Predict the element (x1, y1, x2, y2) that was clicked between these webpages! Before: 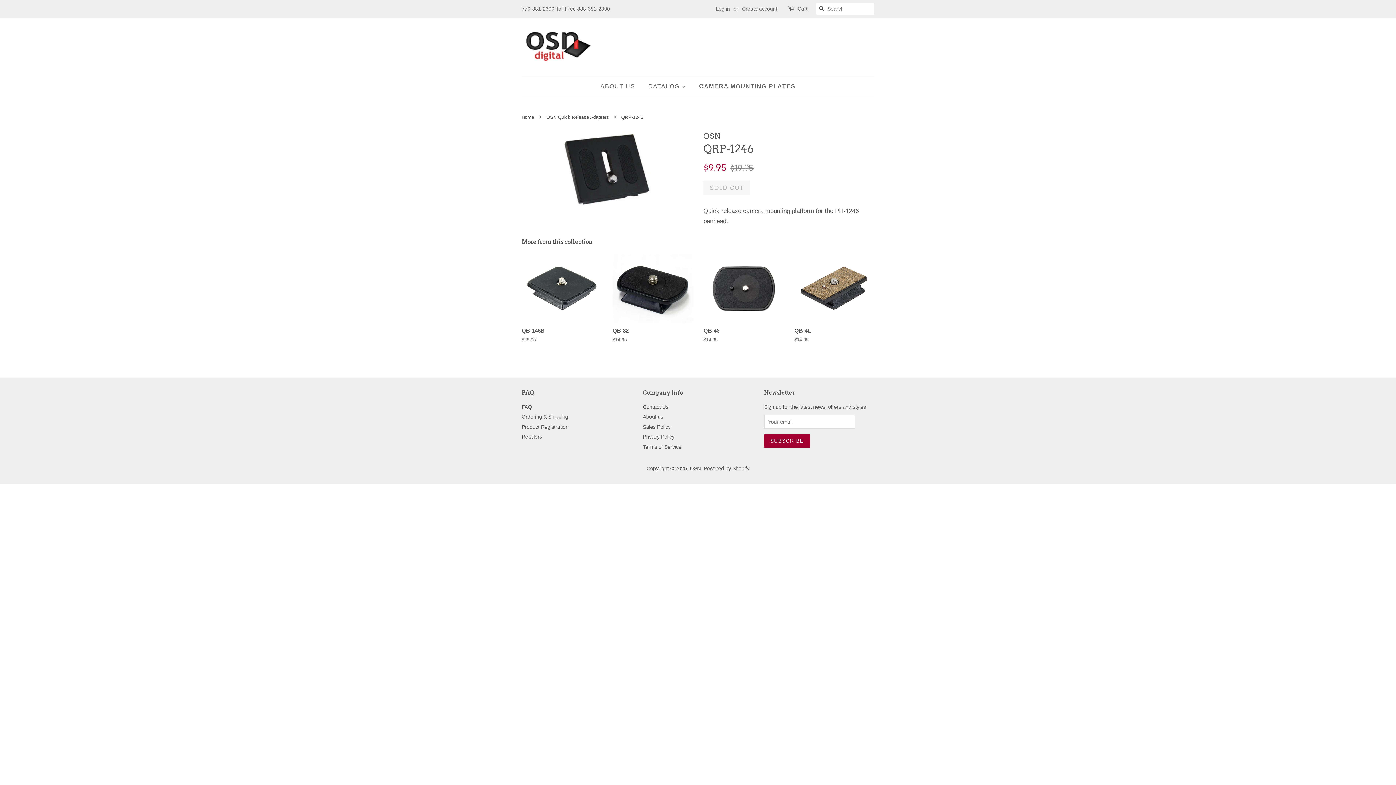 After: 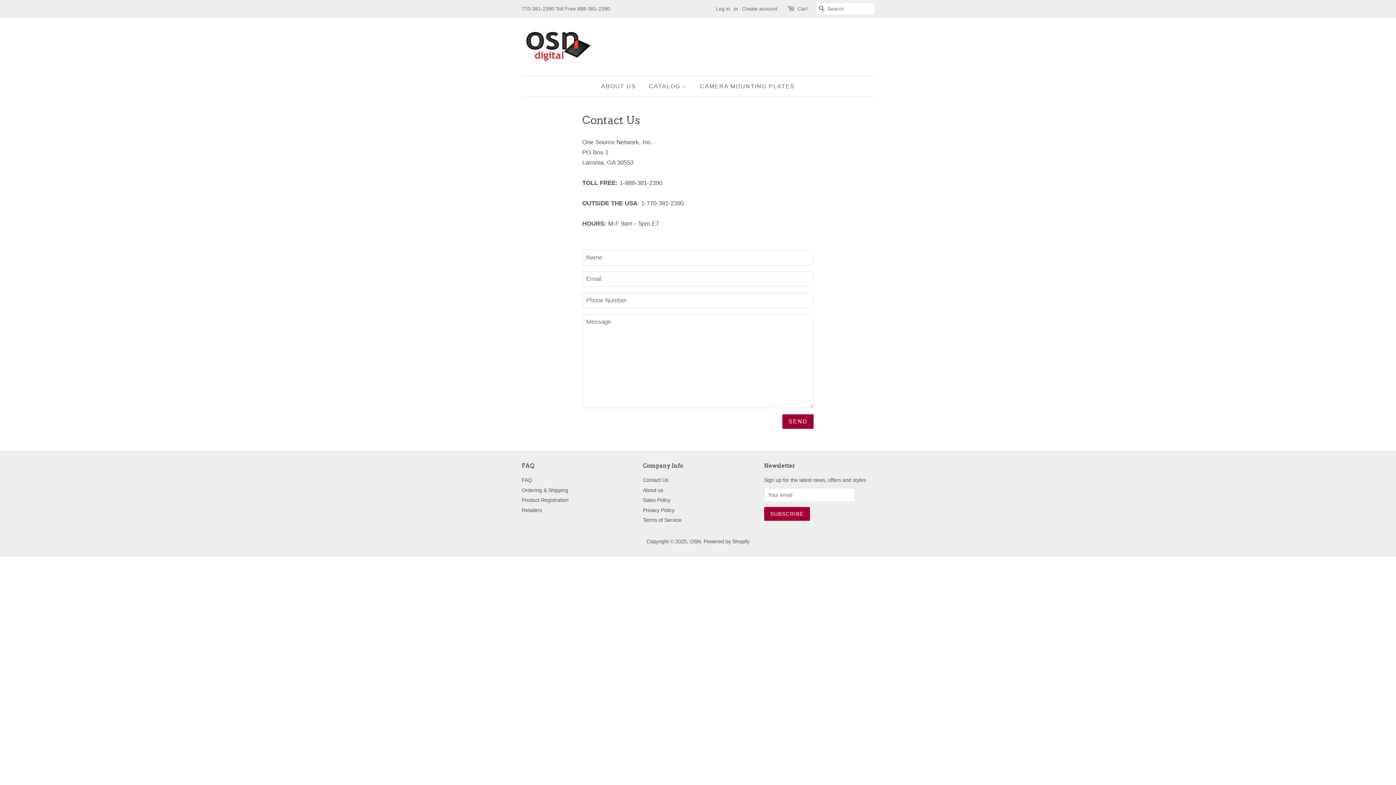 Action: bbox: (643, 404, 668, 410) label: Contact Us